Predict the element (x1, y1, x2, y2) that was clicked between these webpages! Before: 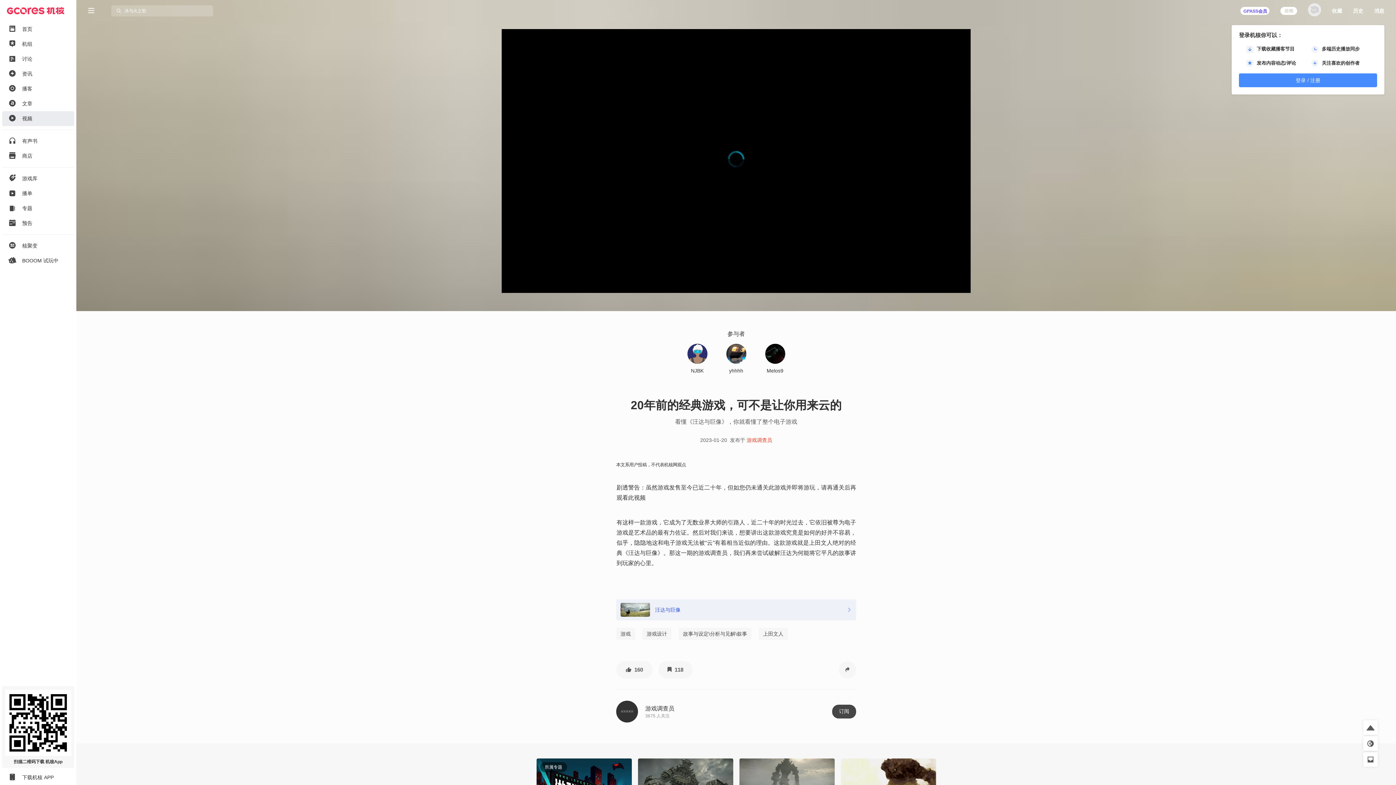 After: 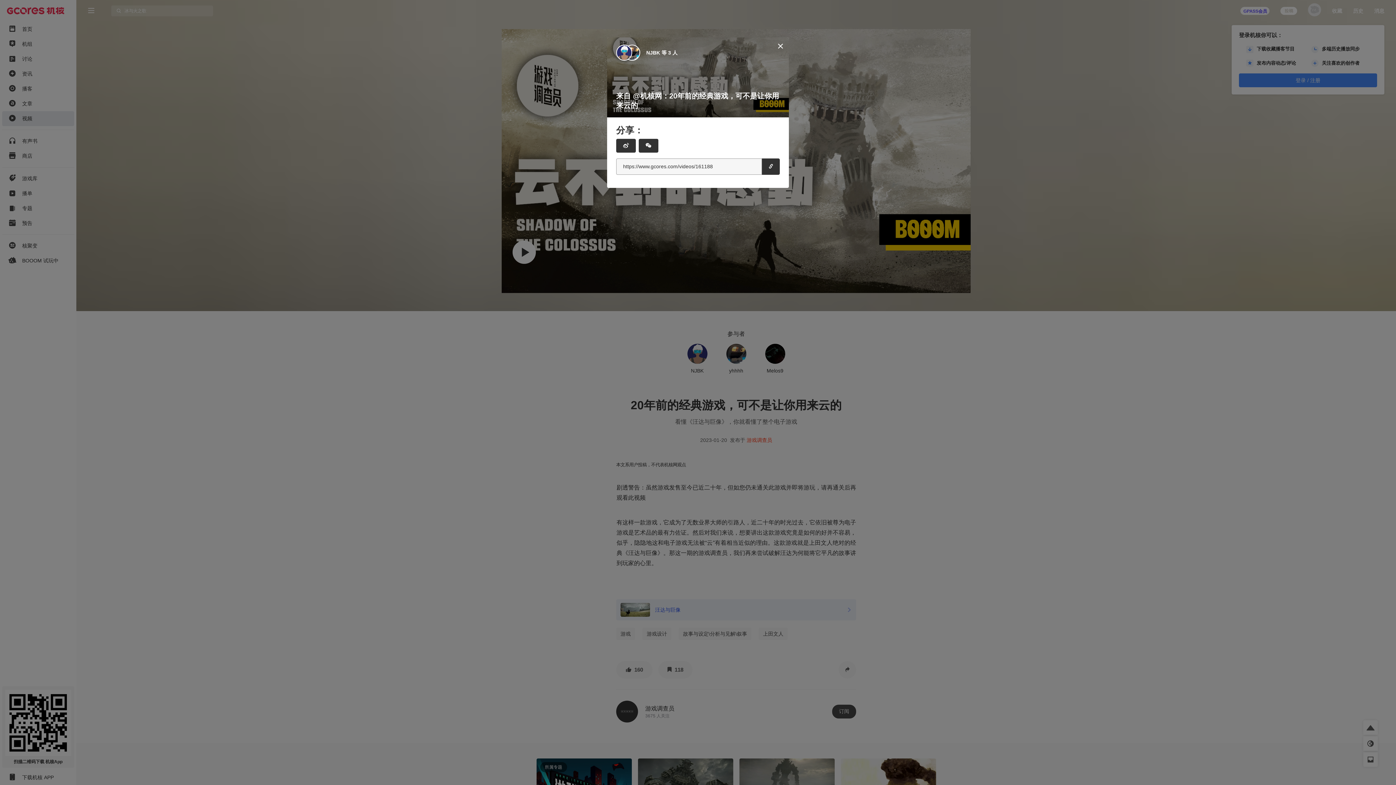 Action: bbox: (838, 661, 856, 678)